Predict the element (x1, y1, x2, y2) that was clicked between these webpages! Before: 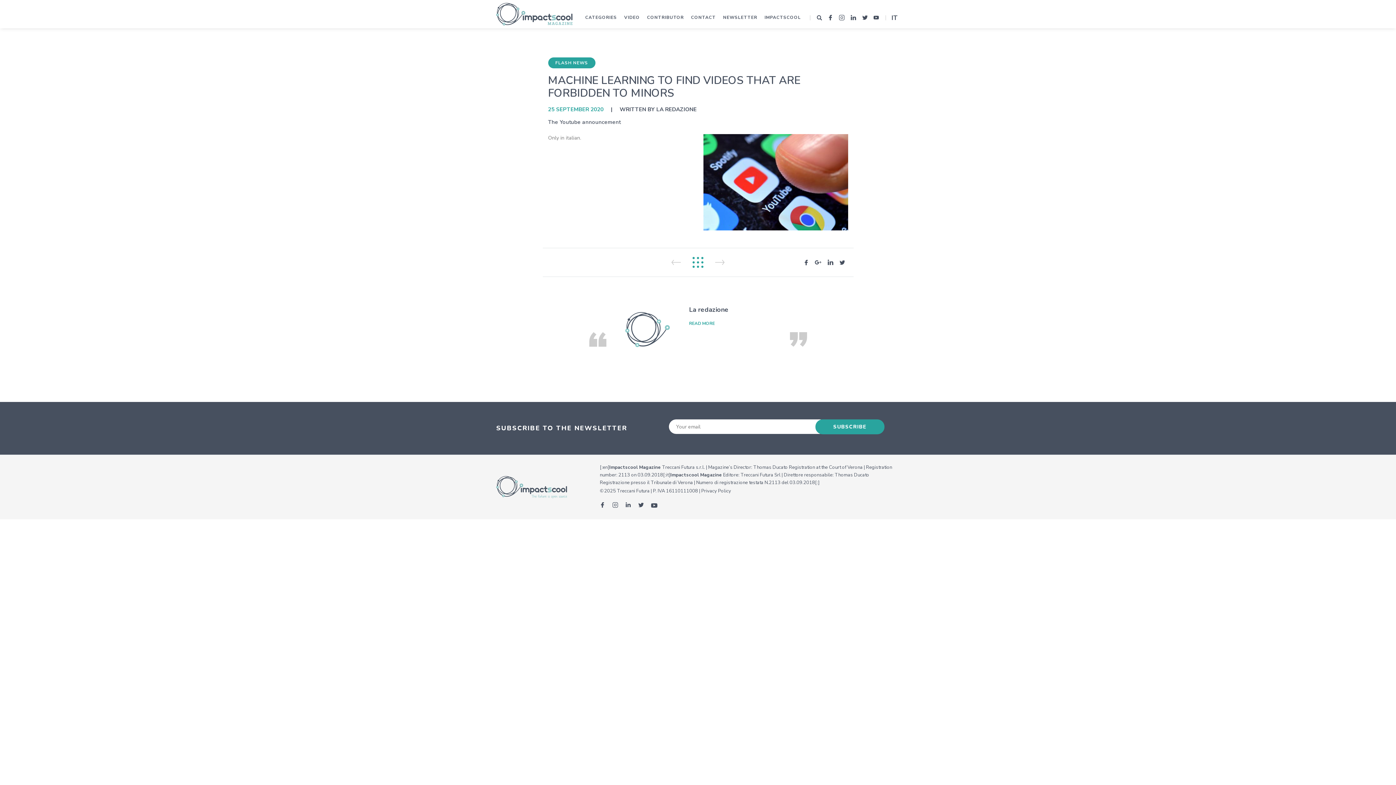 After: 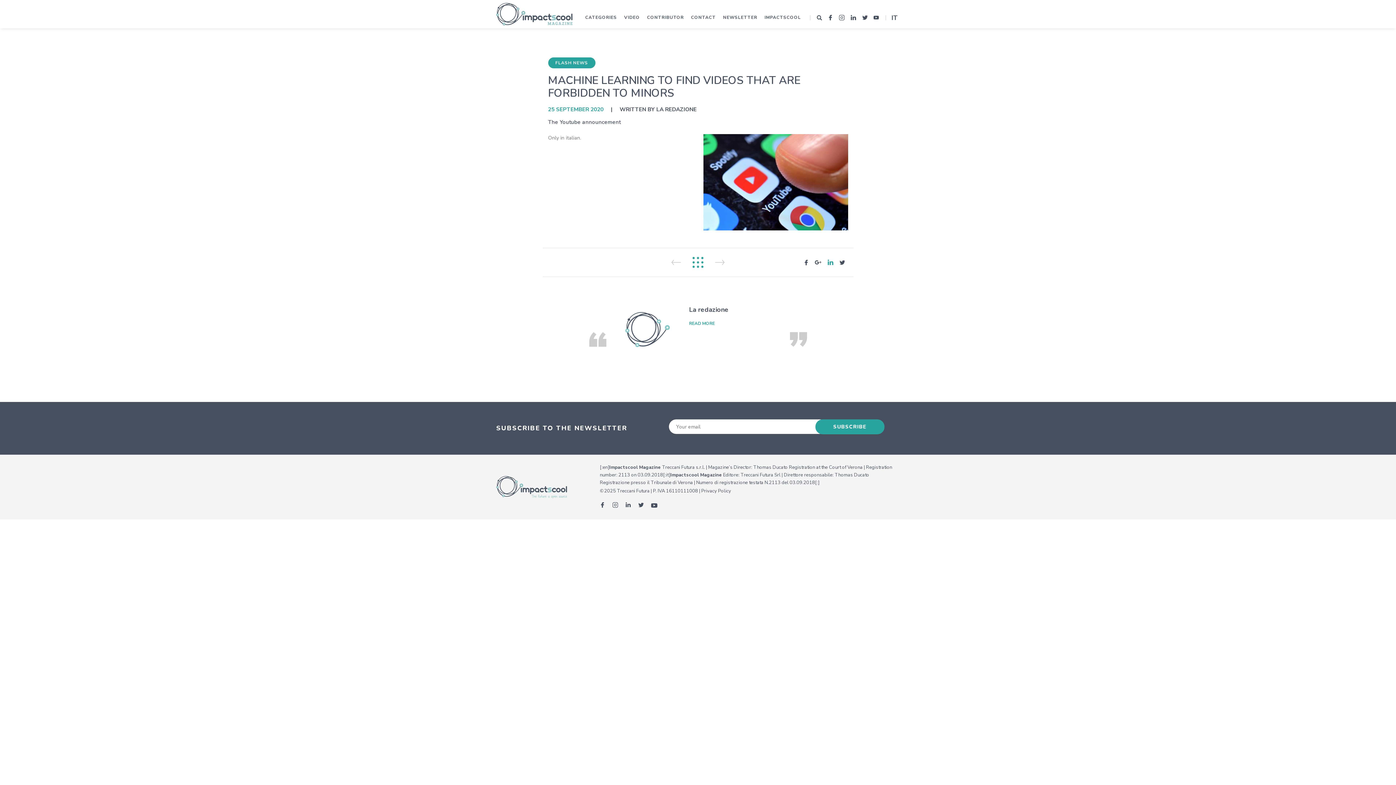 Action: bbox: (827, 259, 833, 265)